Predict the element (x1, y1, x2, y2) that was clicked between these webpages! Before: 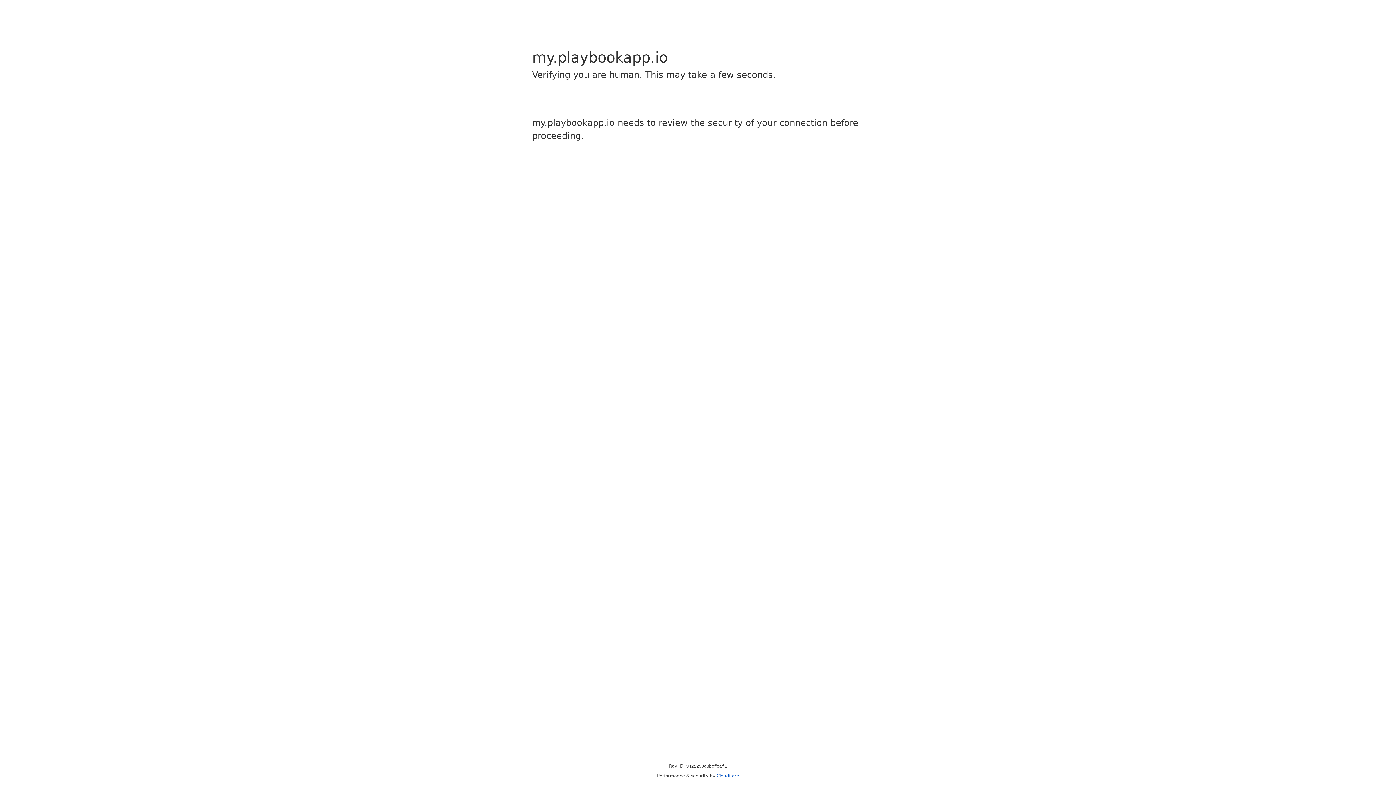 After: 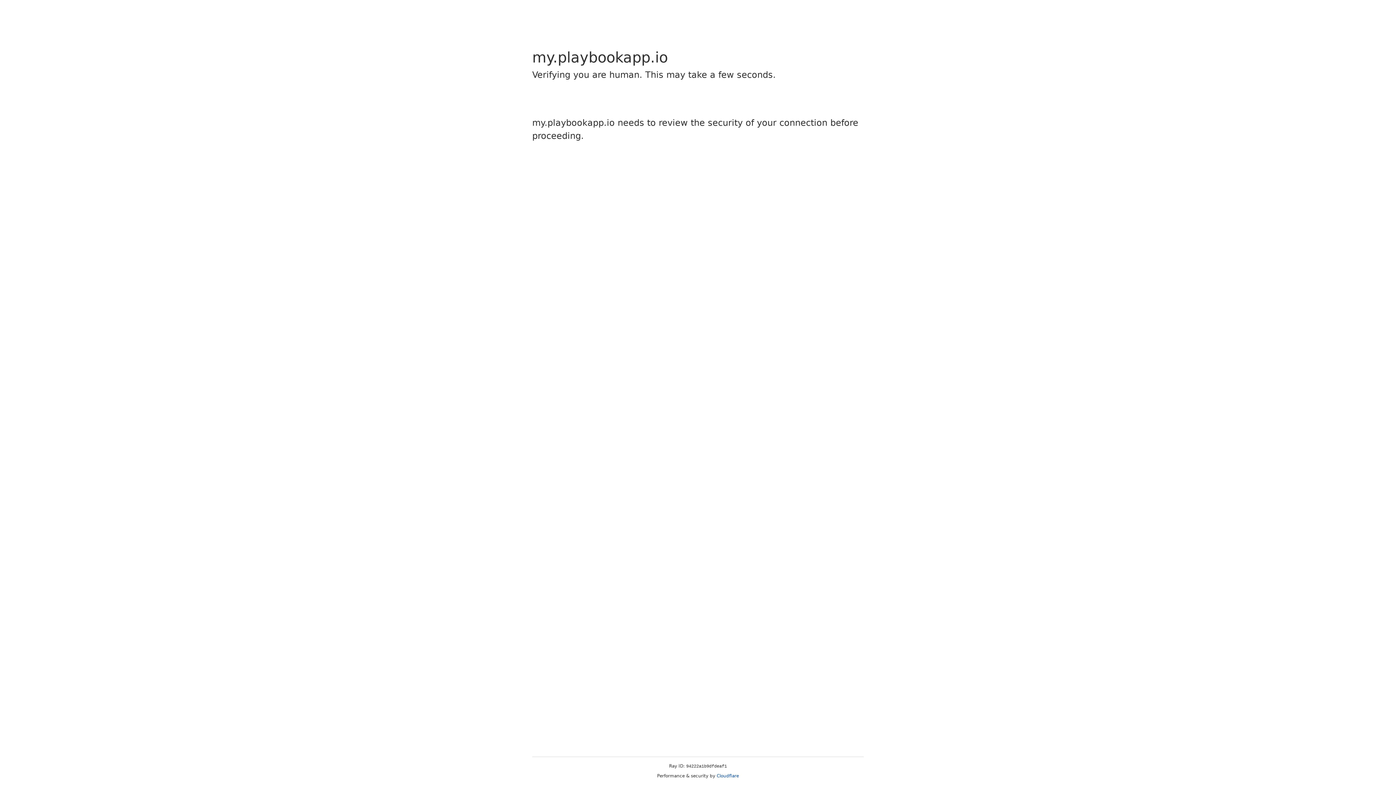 Action: bbox: (716, 773, 739, 778) label: Cloudflare